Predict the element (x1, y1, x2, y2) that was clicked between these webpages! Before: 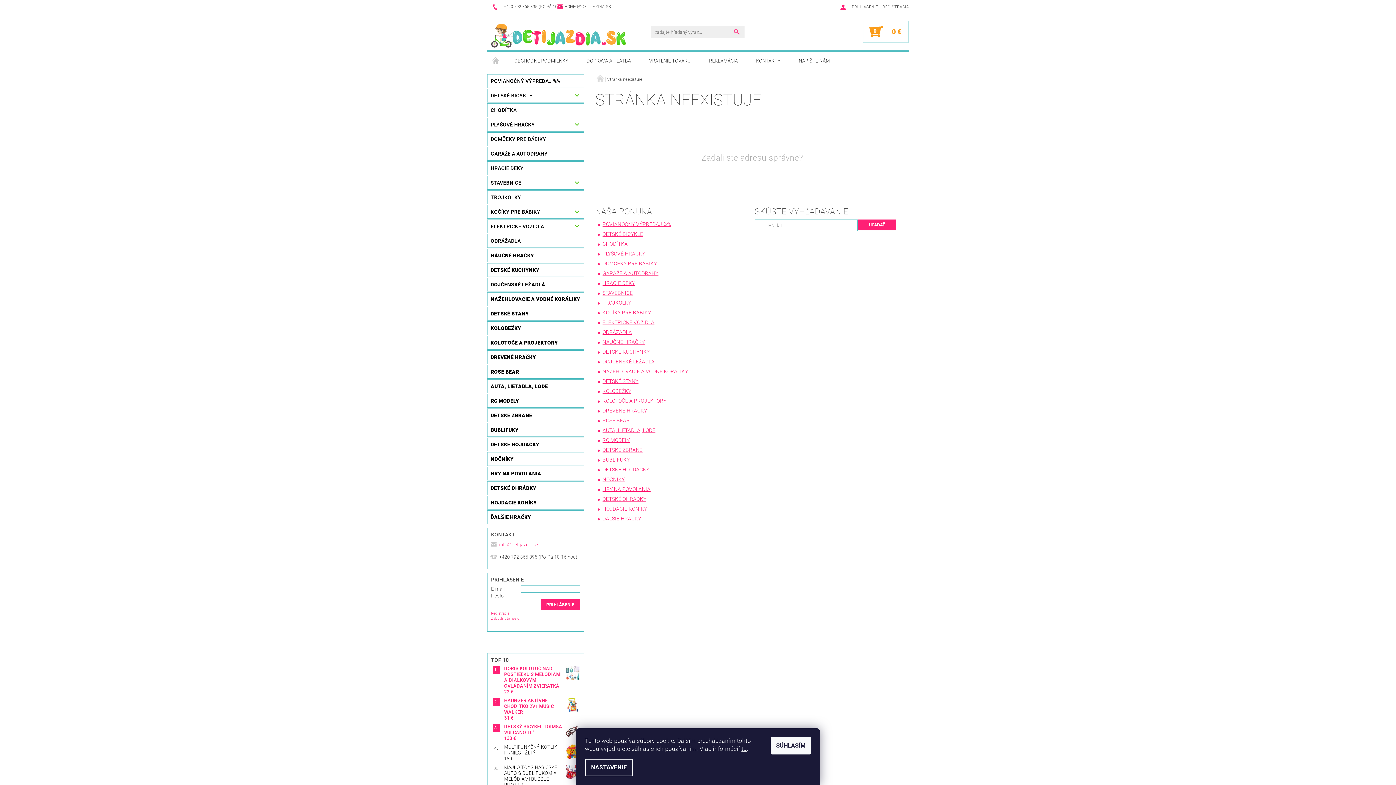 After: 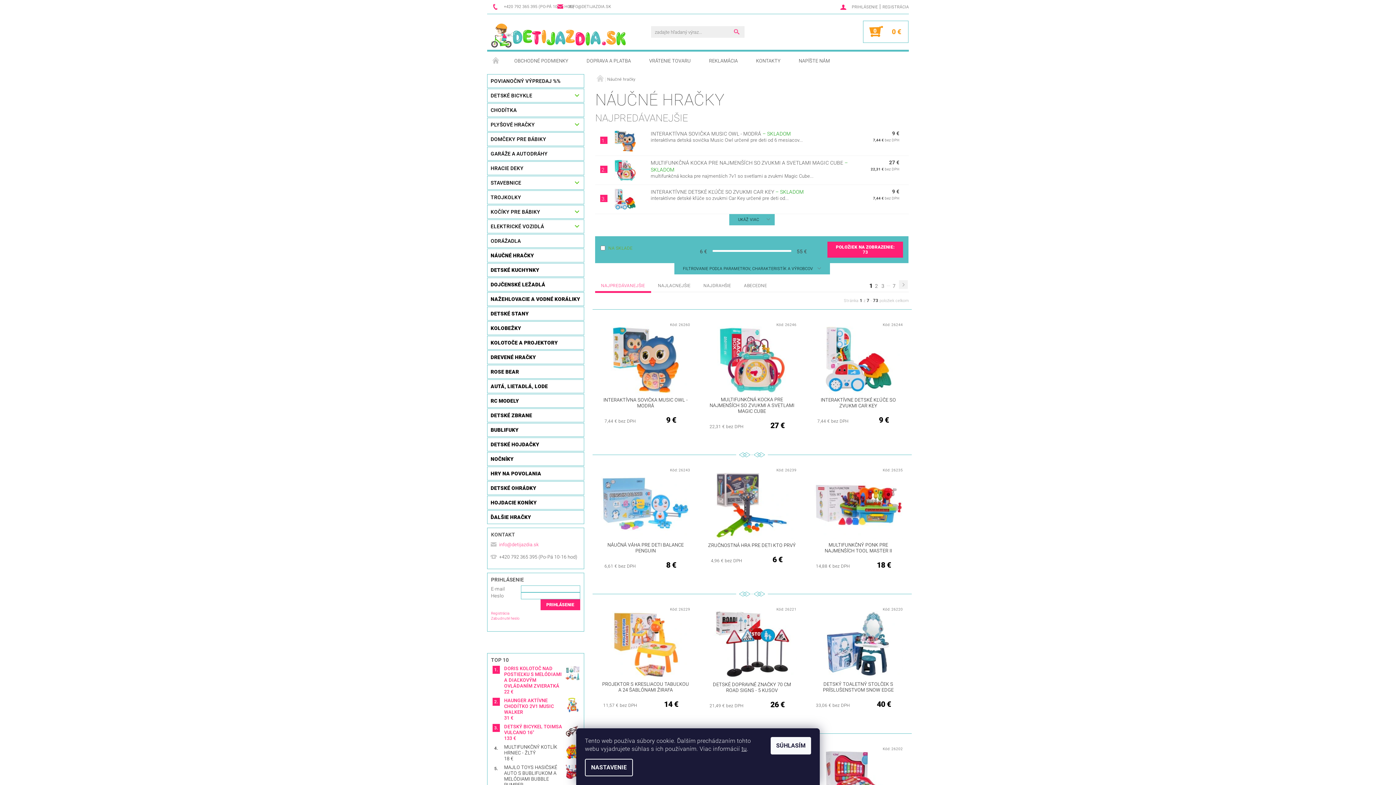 Action: bbox: (487, 249, 584, 262) label: NÁUČNÉ HRAČKY